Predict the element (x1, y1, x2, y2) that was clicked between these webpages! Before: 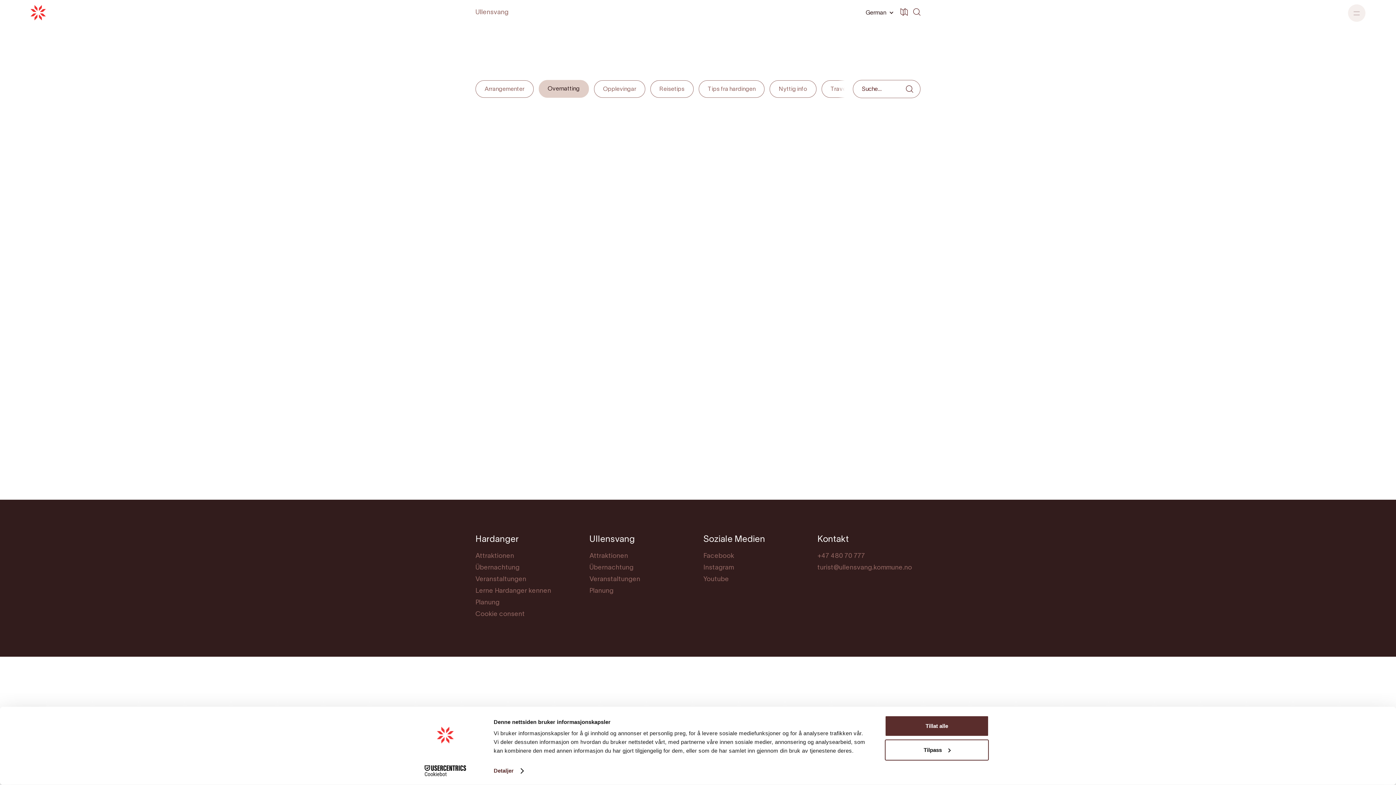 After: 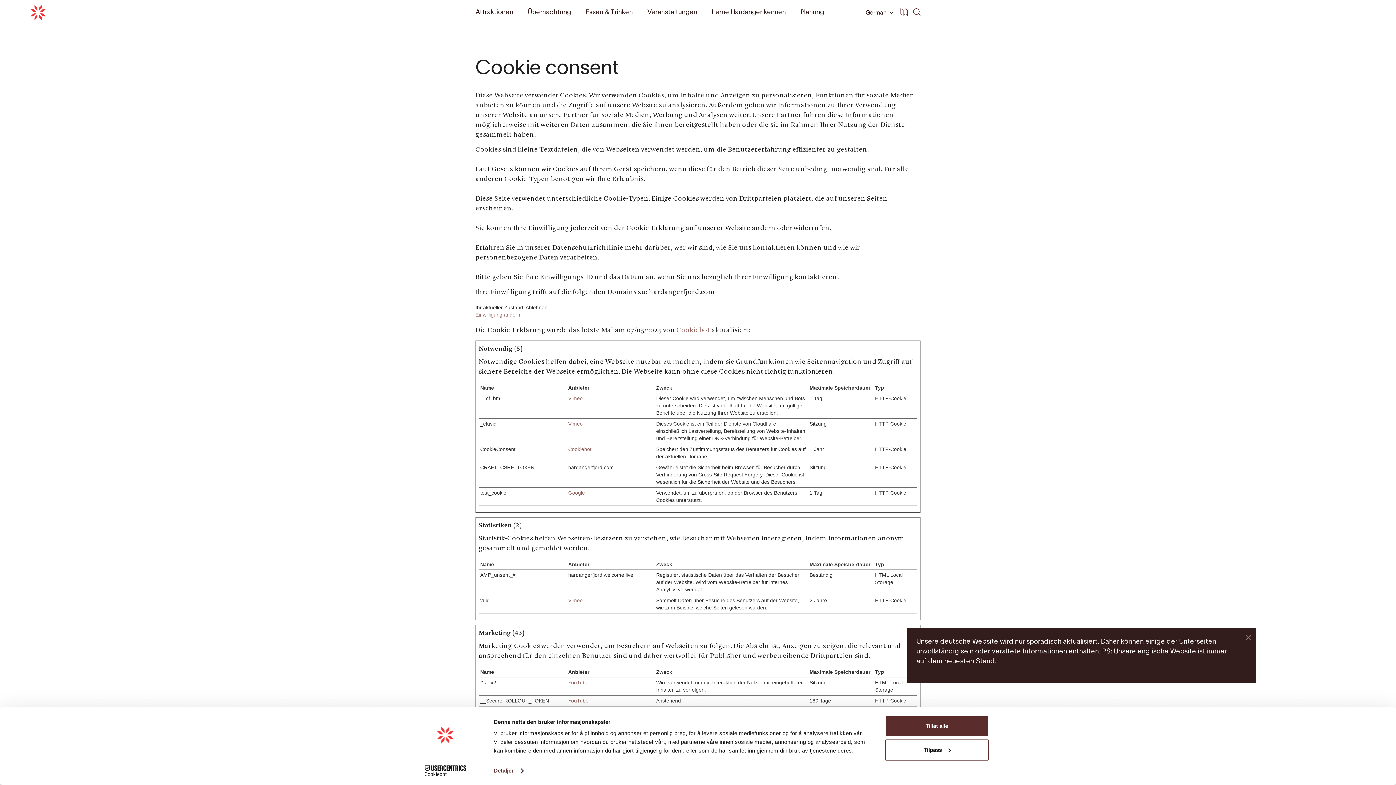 Action: bbox: (475, 609, 578, 620) label: Cookie consent